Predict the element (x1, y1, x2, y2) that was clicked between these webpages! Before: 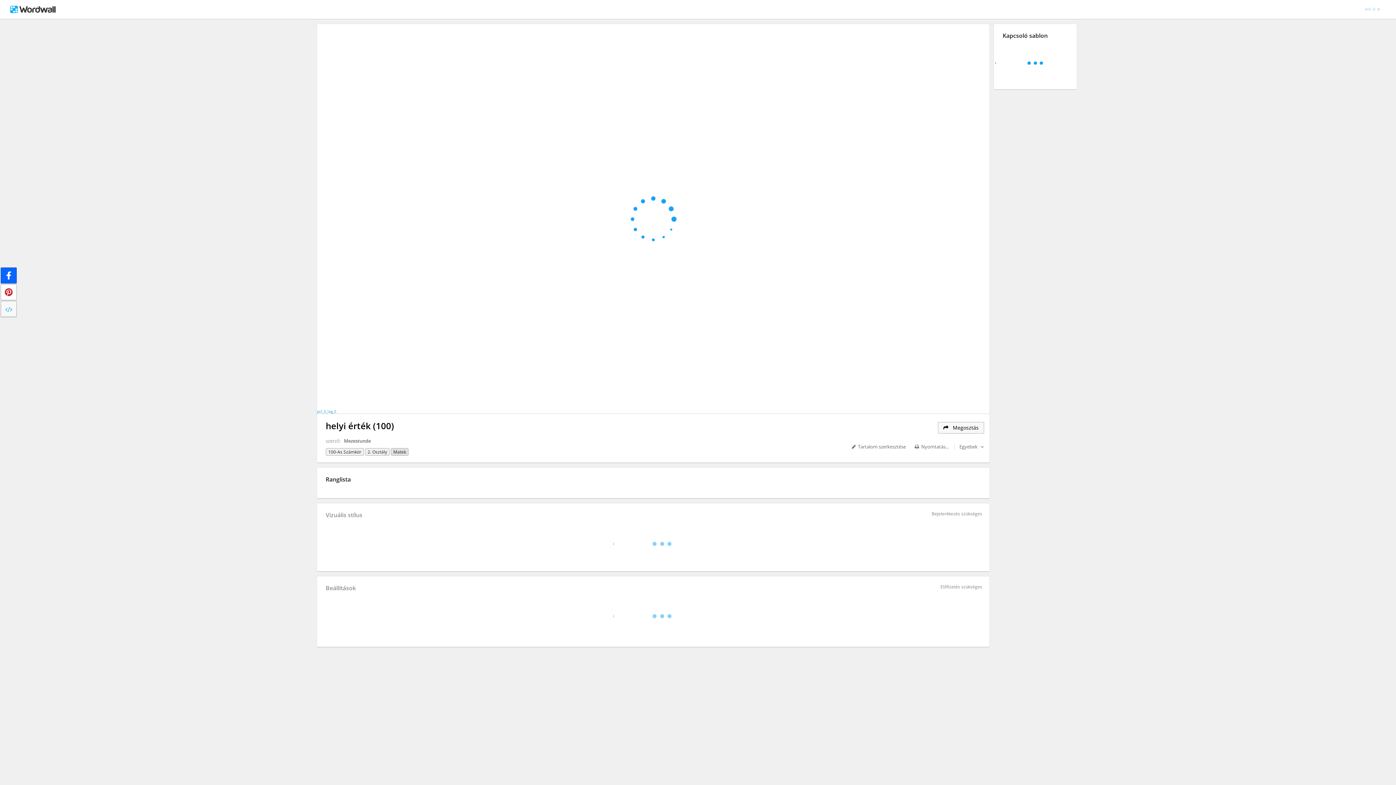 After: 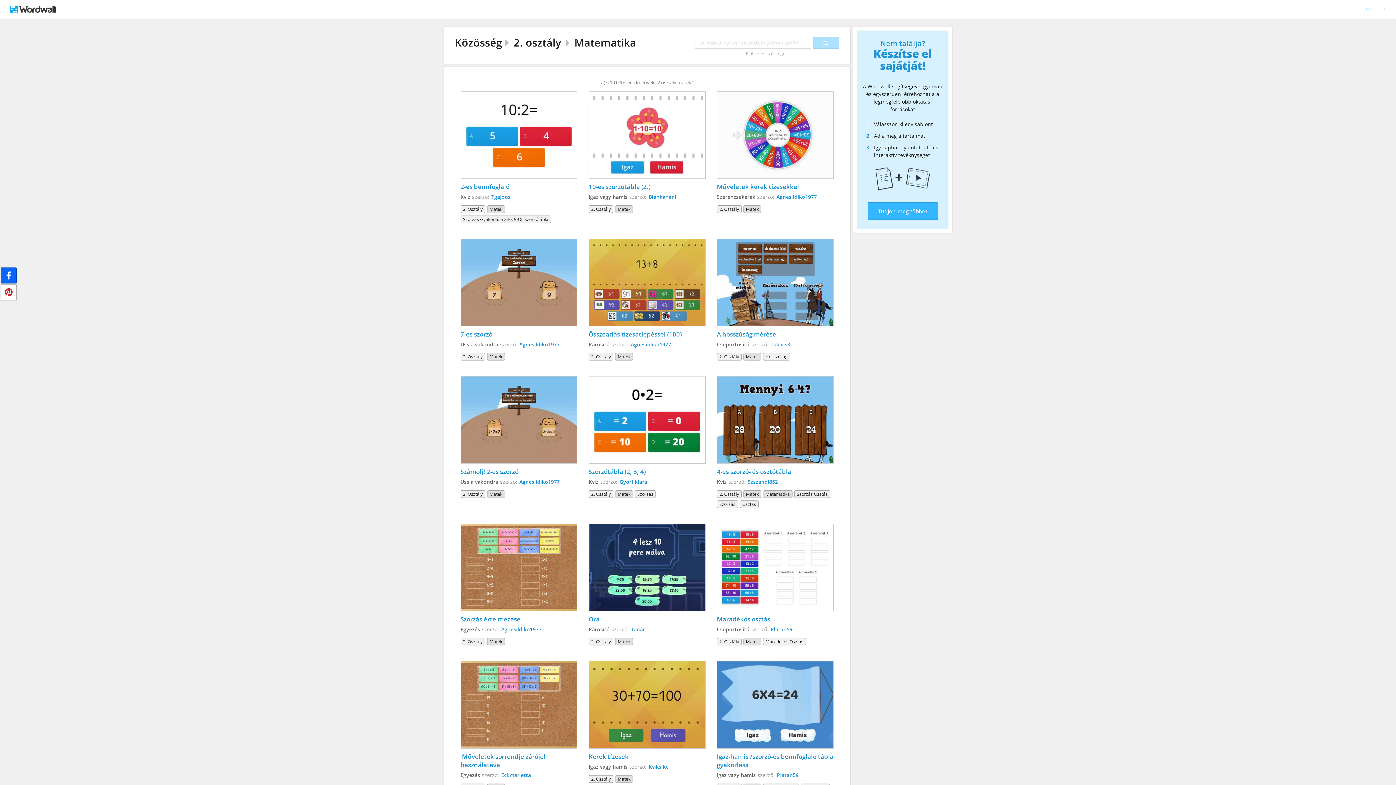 Action: bbox: (390, 448, 408, 456) label: Matek